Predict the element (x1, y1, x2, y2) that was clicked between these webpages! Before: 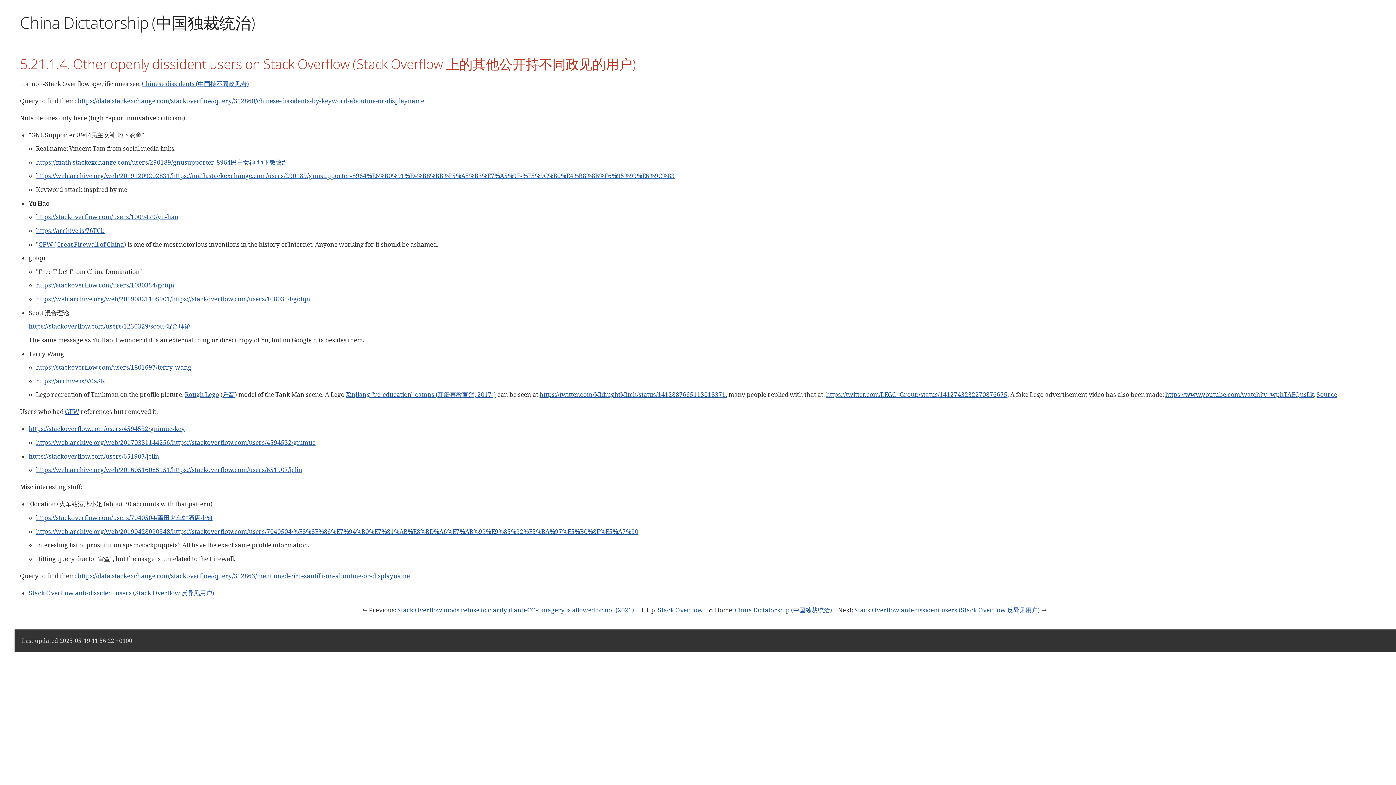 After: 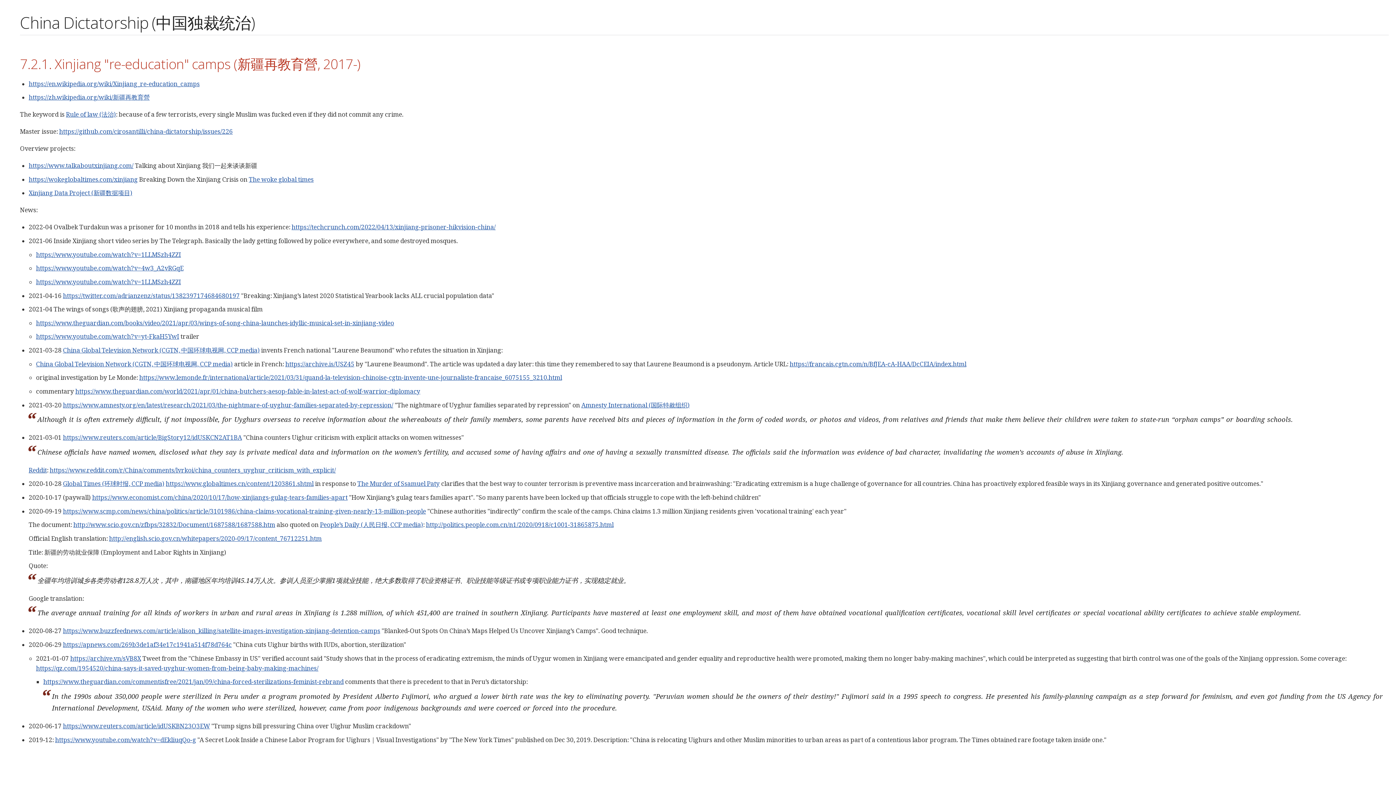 Action: label: Xinjiang "re-education" camps (新疆再教育營, 2017-) bbox: (346, 390, 495, 399)